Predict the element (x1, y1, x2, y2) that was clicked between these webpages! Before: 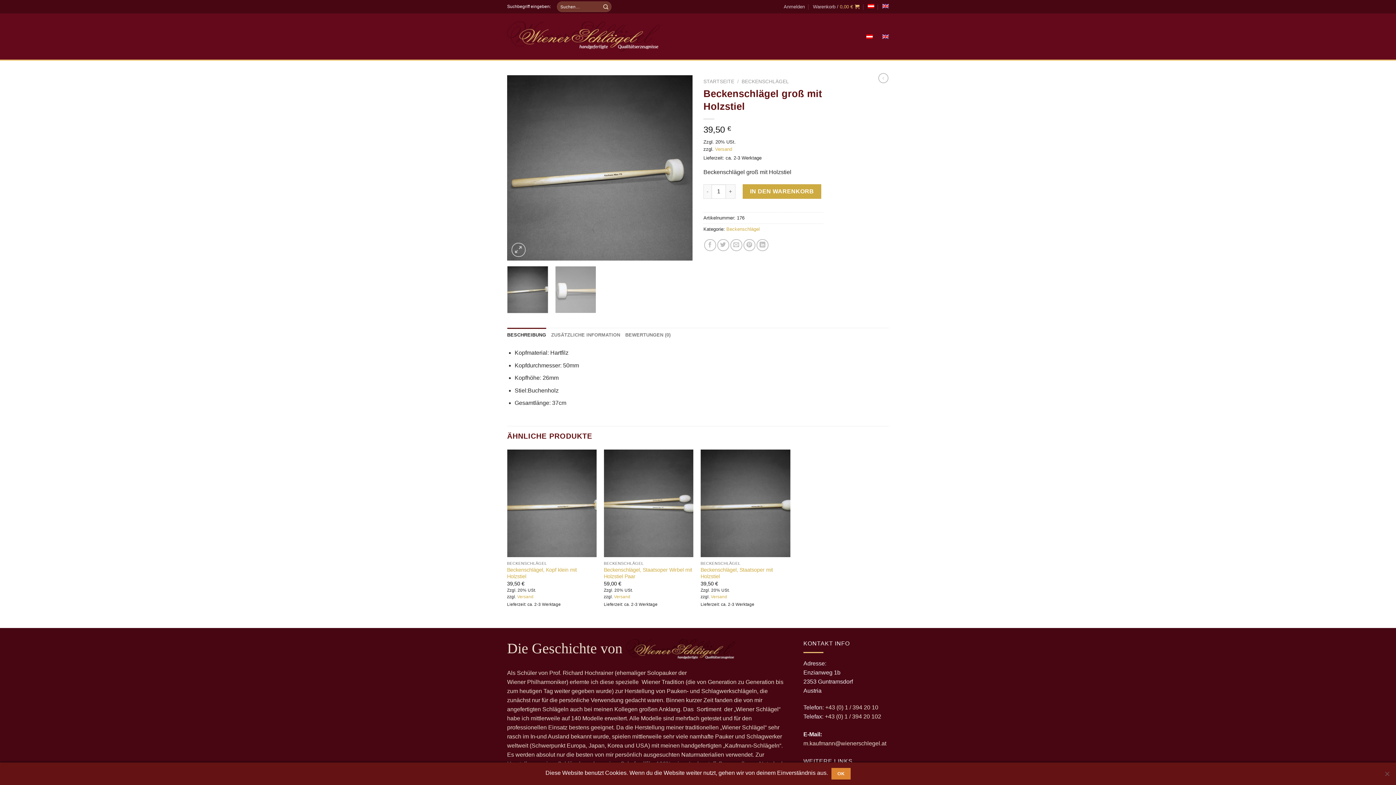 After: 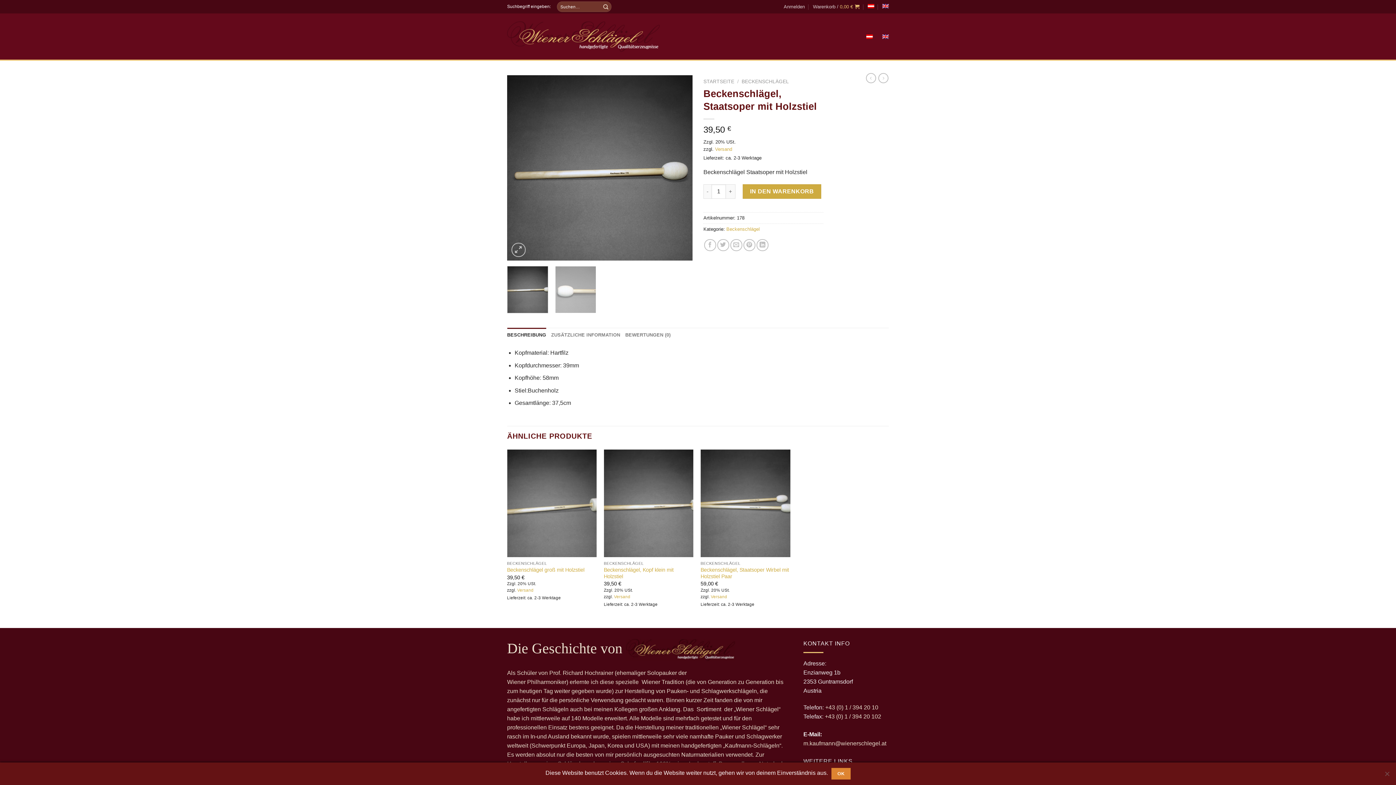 Action: label: Beckenschlägel, Staatsoper mit Holzstiel bbox: (700, 566, 790, 579)